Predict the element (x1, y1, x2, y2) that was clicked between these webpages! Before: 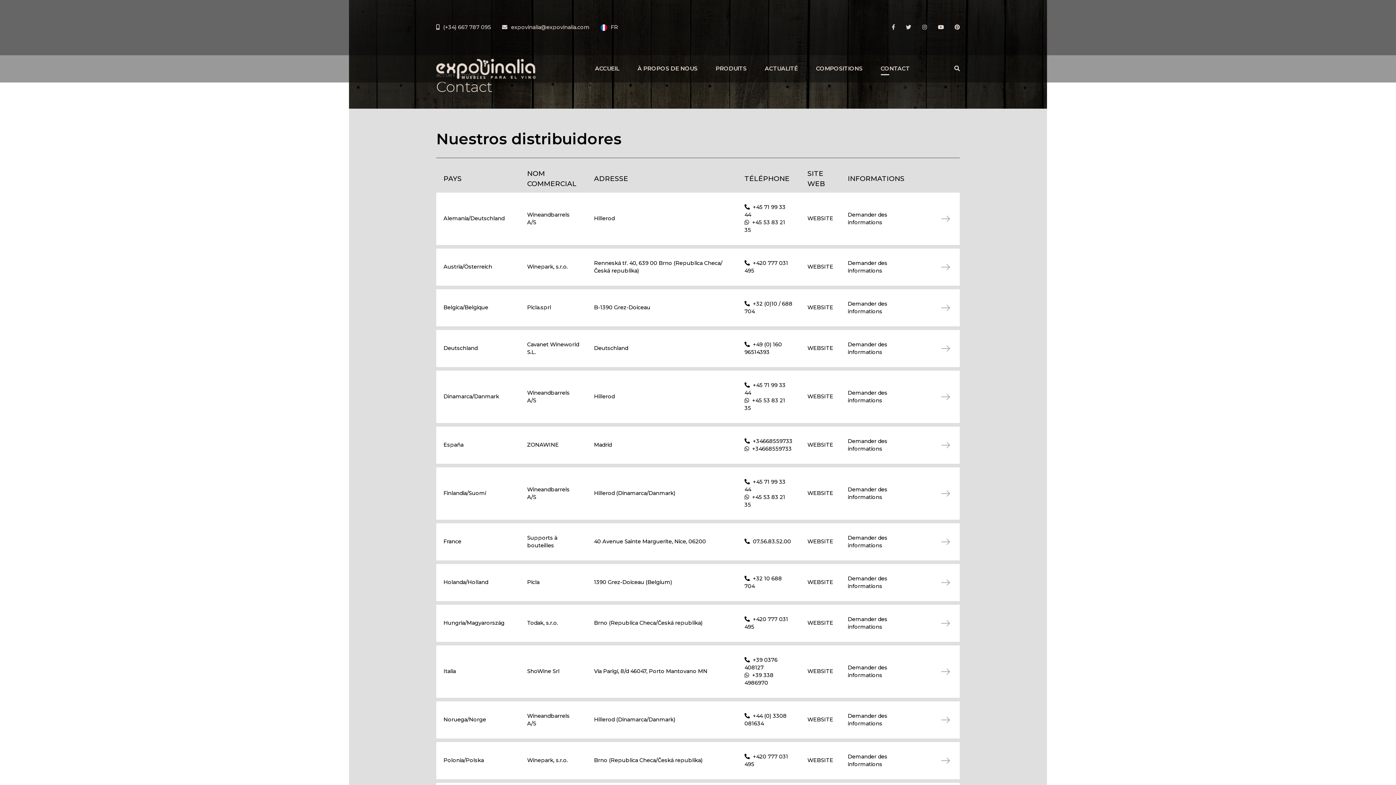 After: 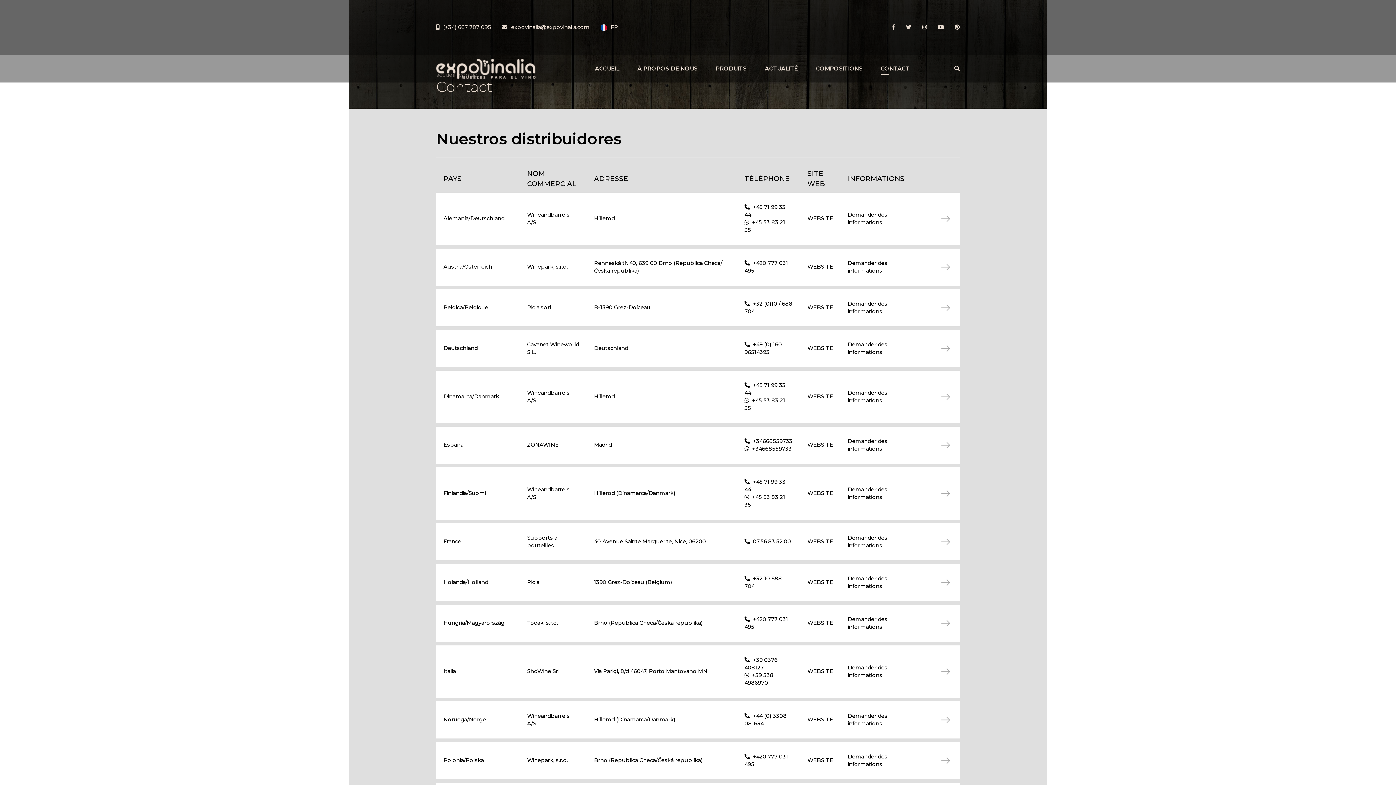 Action: bbox: (920, 538, 952, 545)